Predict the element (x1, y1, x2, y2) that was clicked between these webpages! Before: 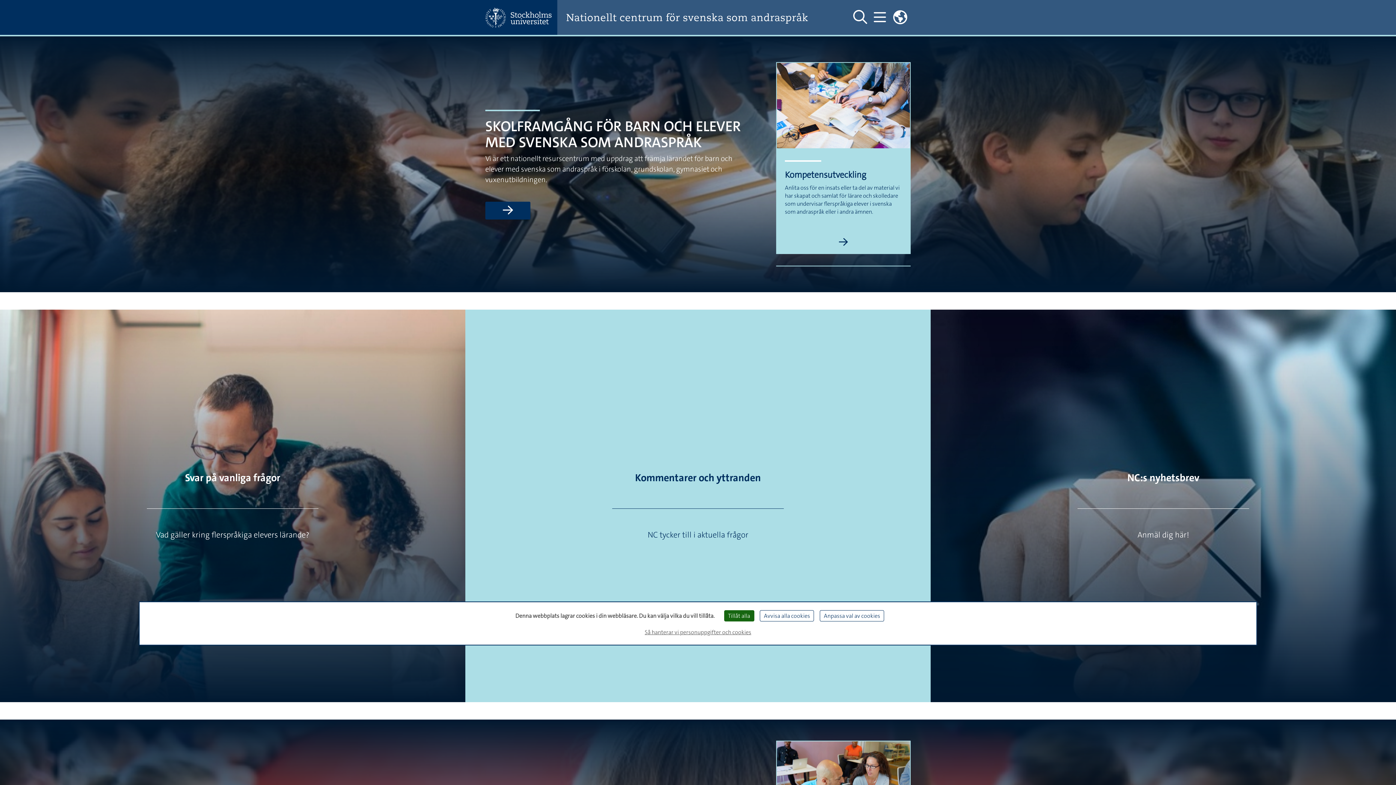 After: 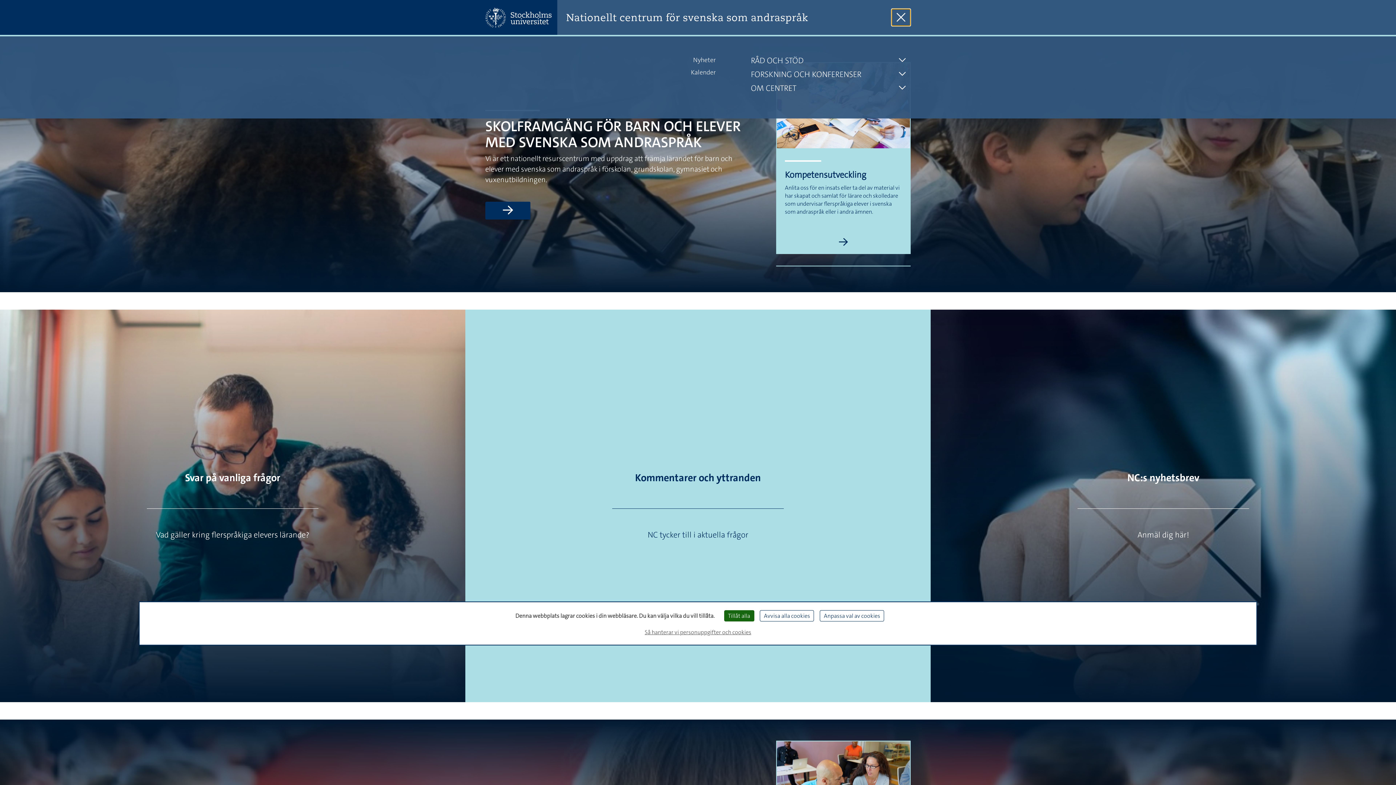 Action: bbox: (870, 8, 889, 26) label: Visa och dölj huvudmeny